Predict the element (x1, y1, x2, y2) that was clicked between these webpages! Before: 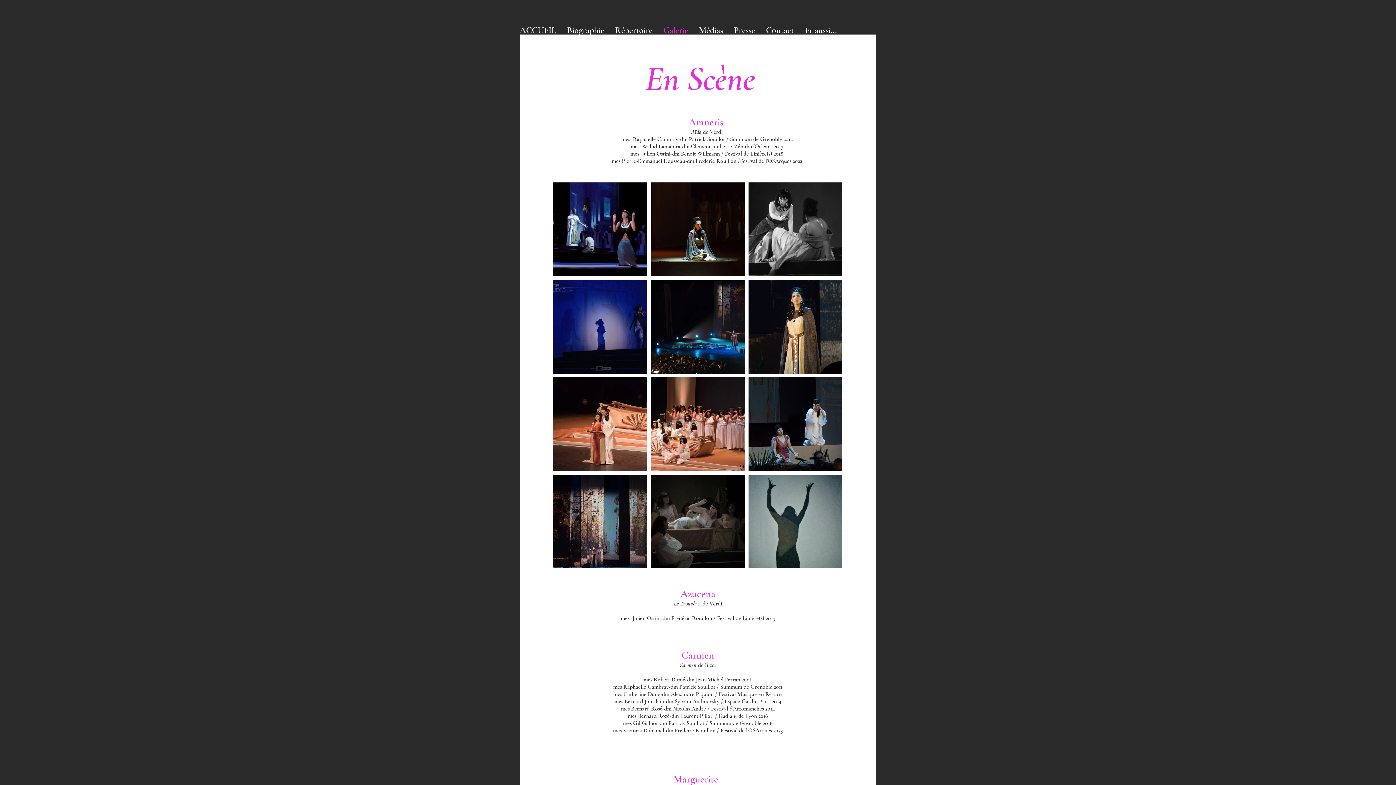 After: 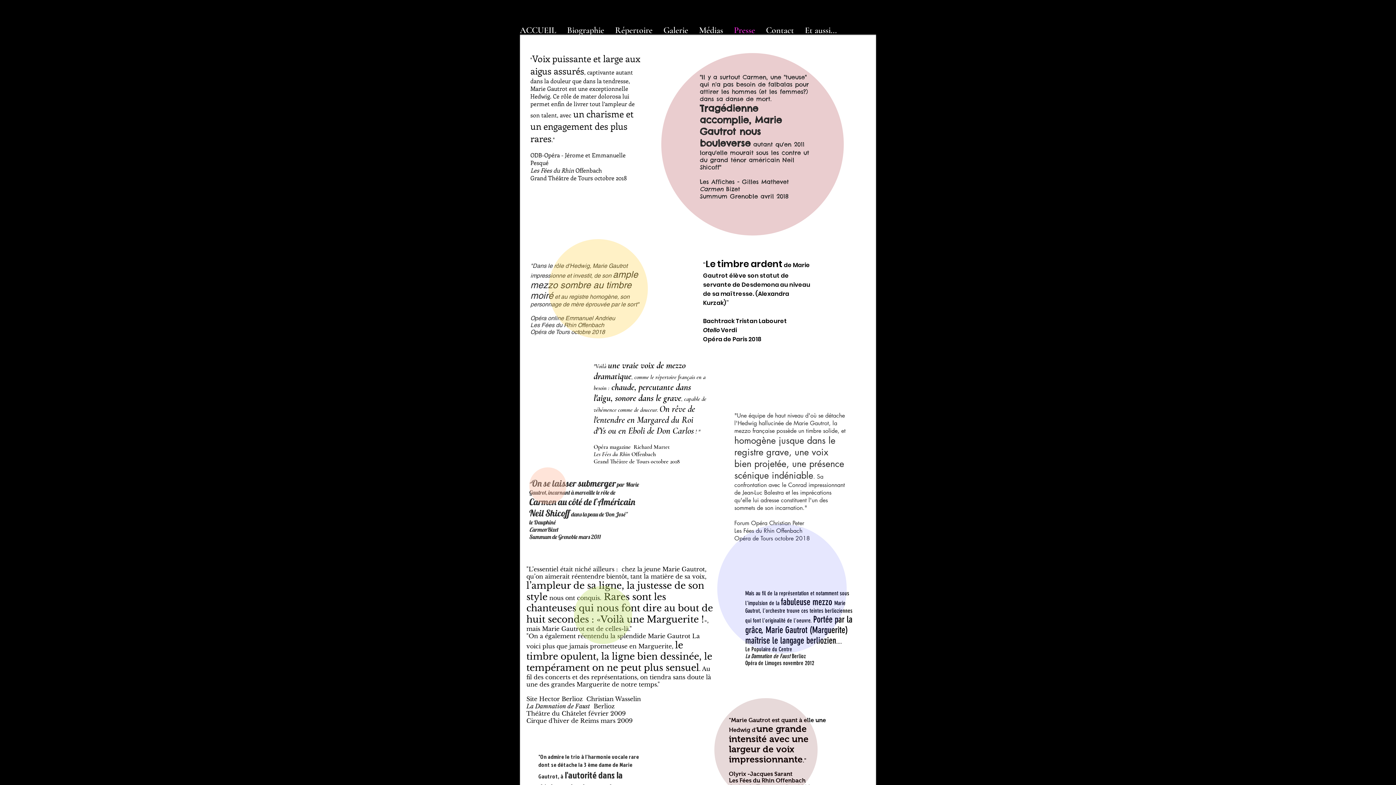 Action: bbox: (728, 24, 760, 34) label: Presse